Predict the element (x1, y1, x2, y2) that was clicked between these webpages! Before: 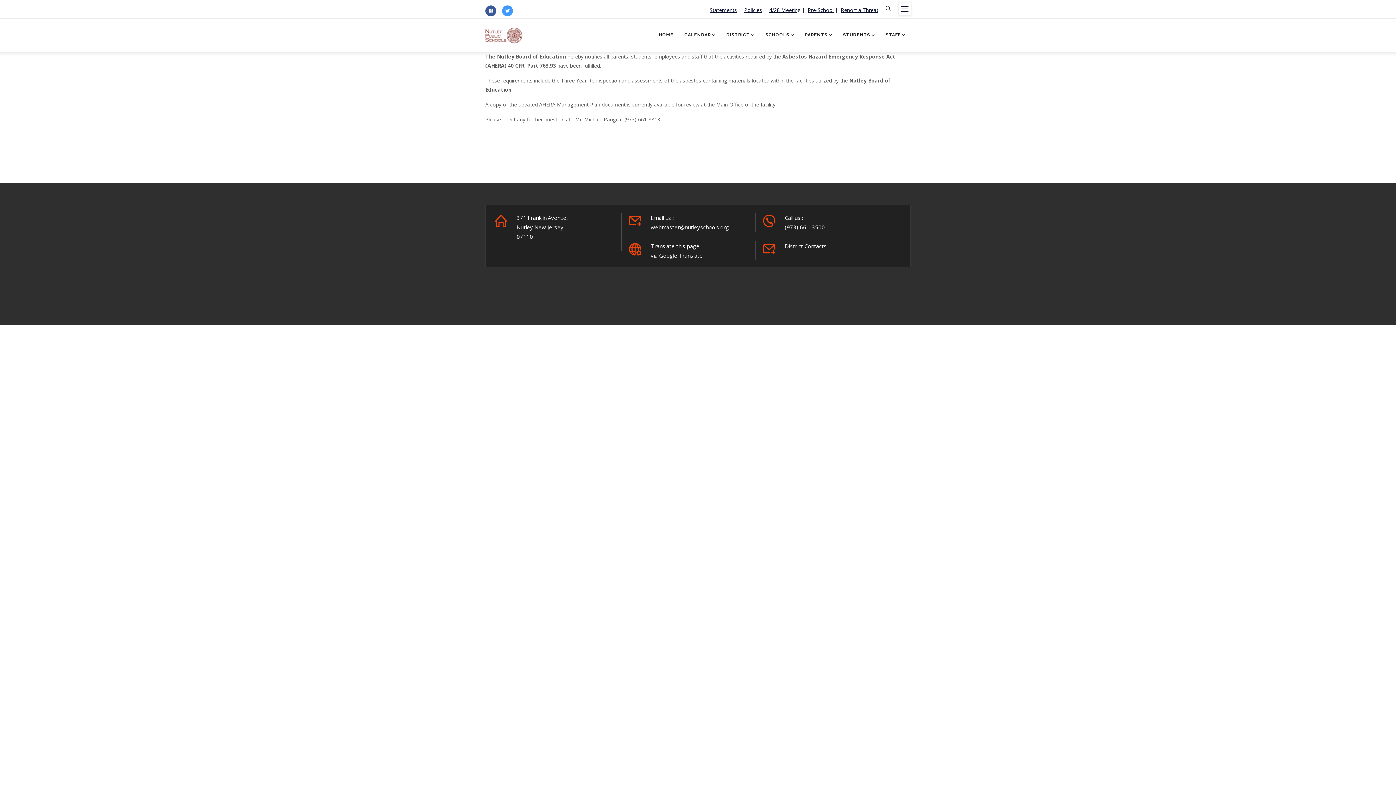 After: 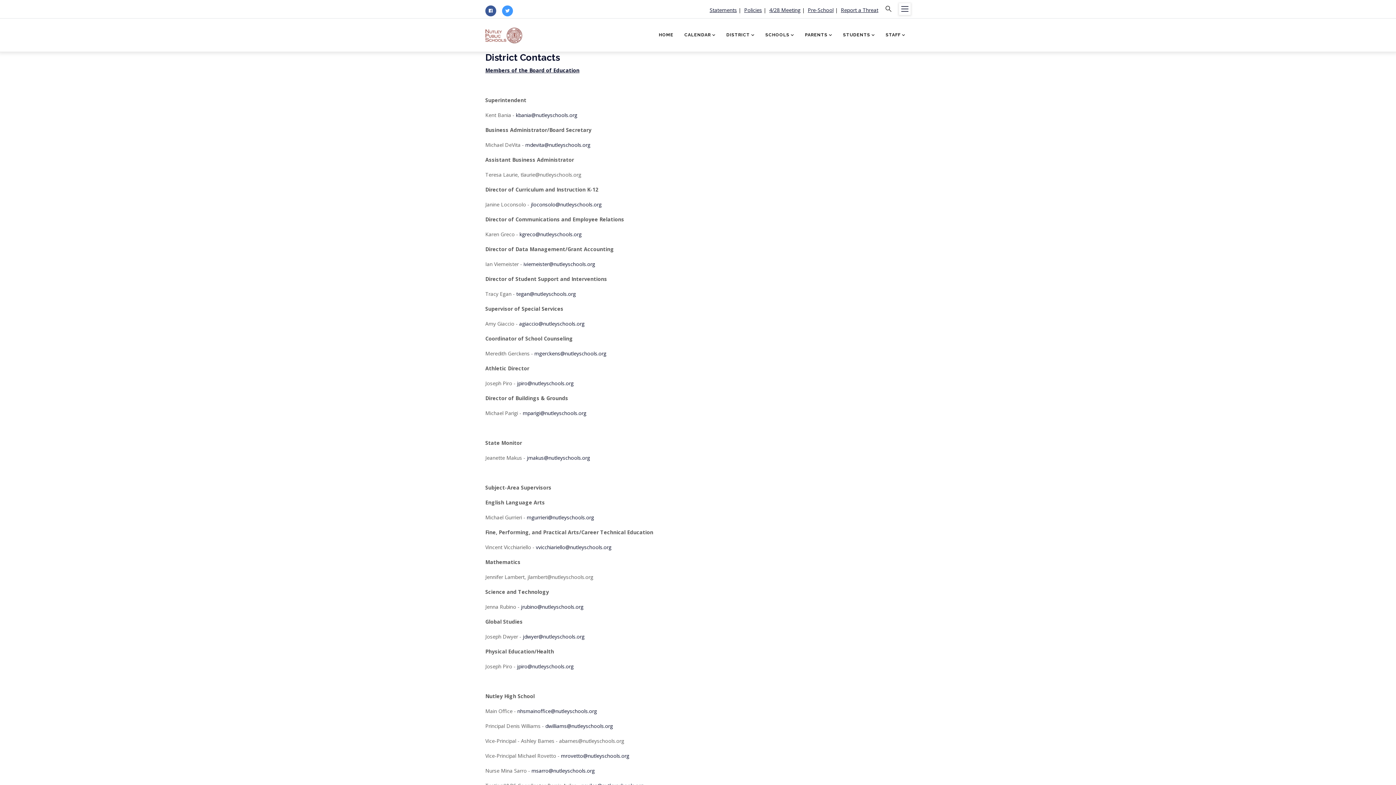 Action: bbox: (785, 242, 826, 249) label: District Contacts